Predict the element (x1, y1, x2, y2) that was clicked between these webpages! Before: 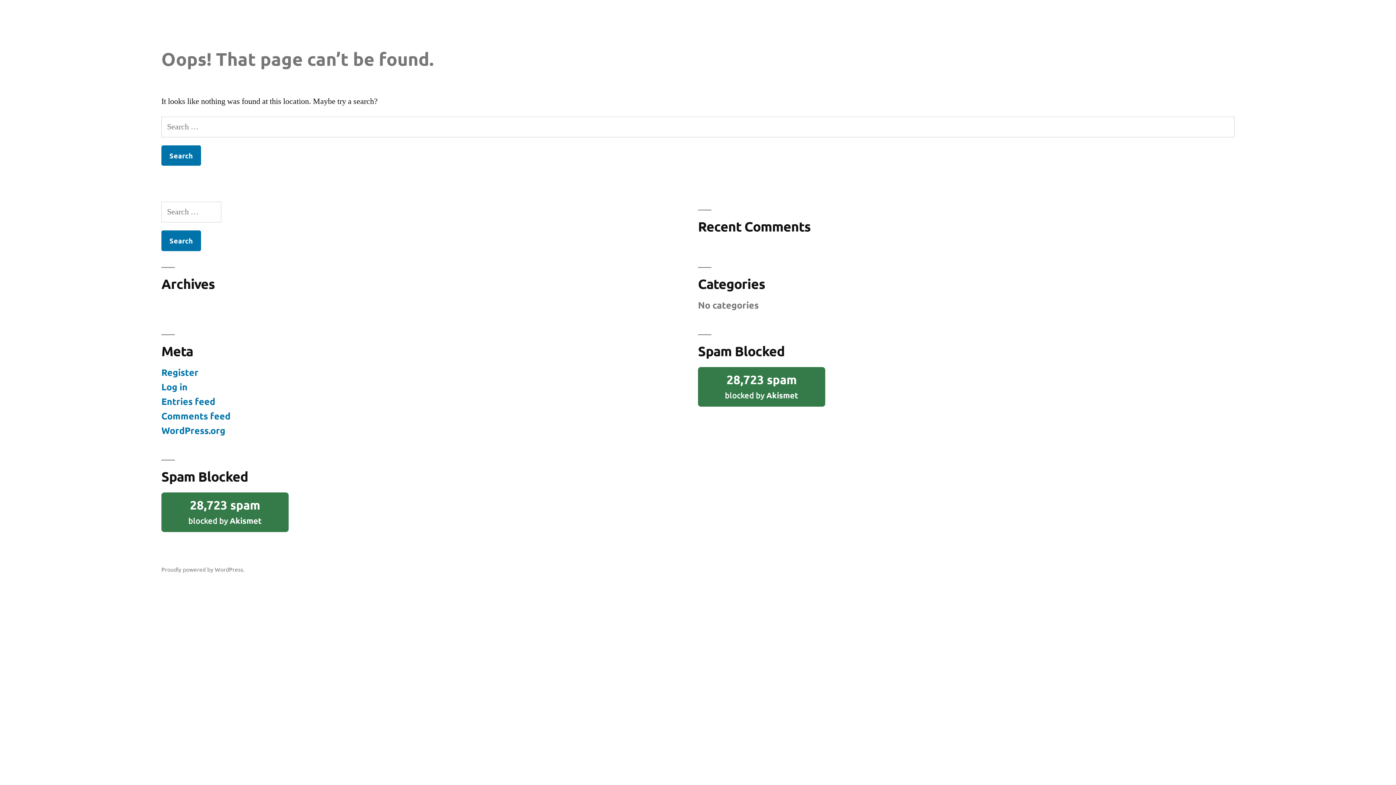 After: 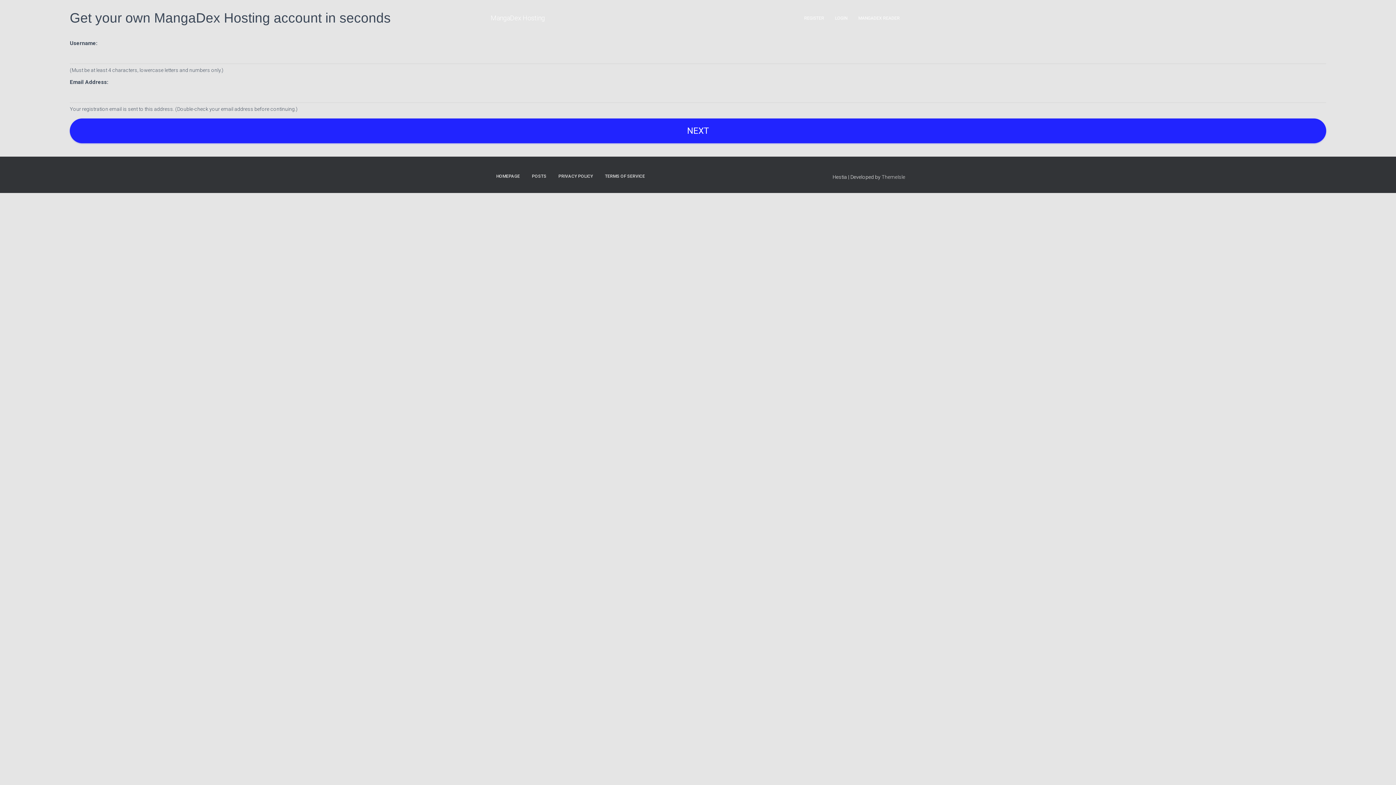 Action: bbox: (161, 366, 198, 378) label: Register